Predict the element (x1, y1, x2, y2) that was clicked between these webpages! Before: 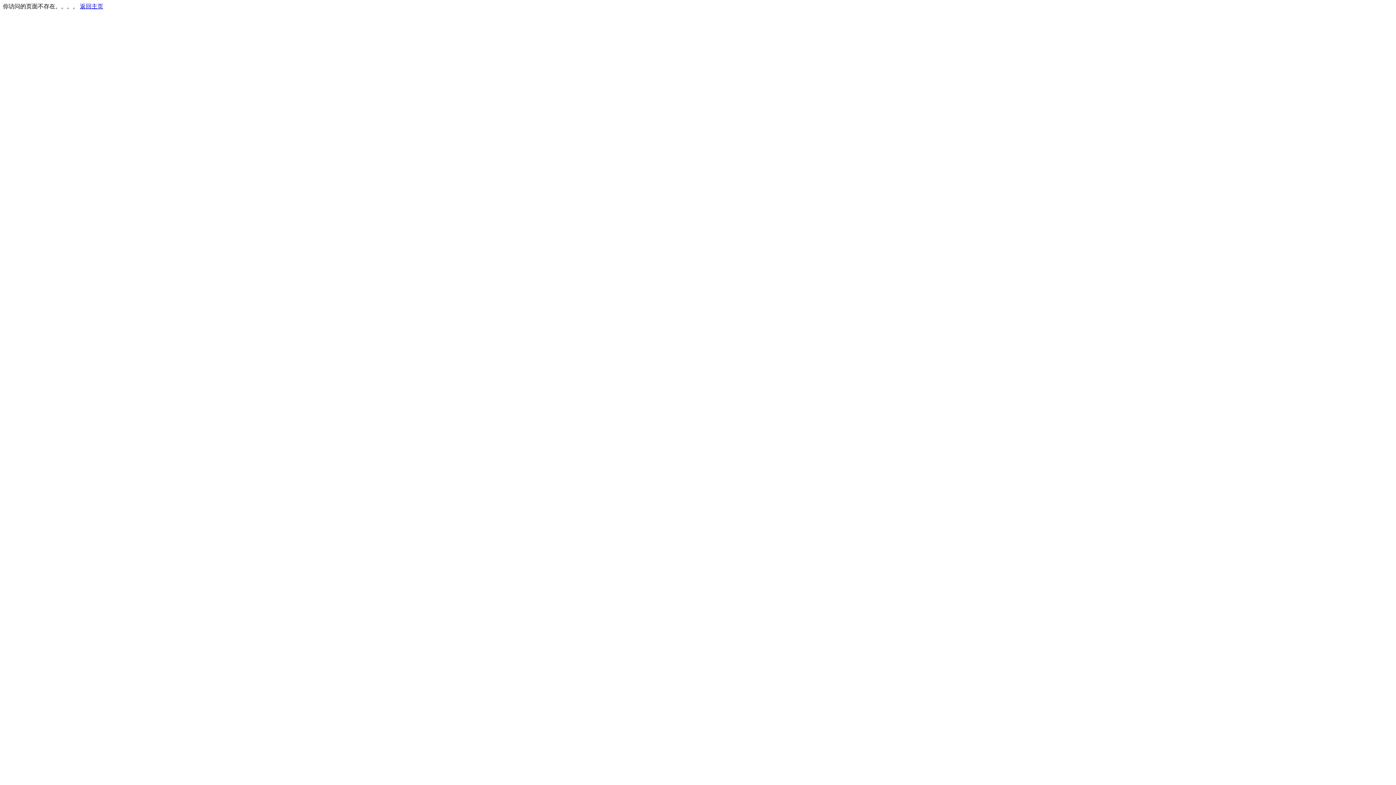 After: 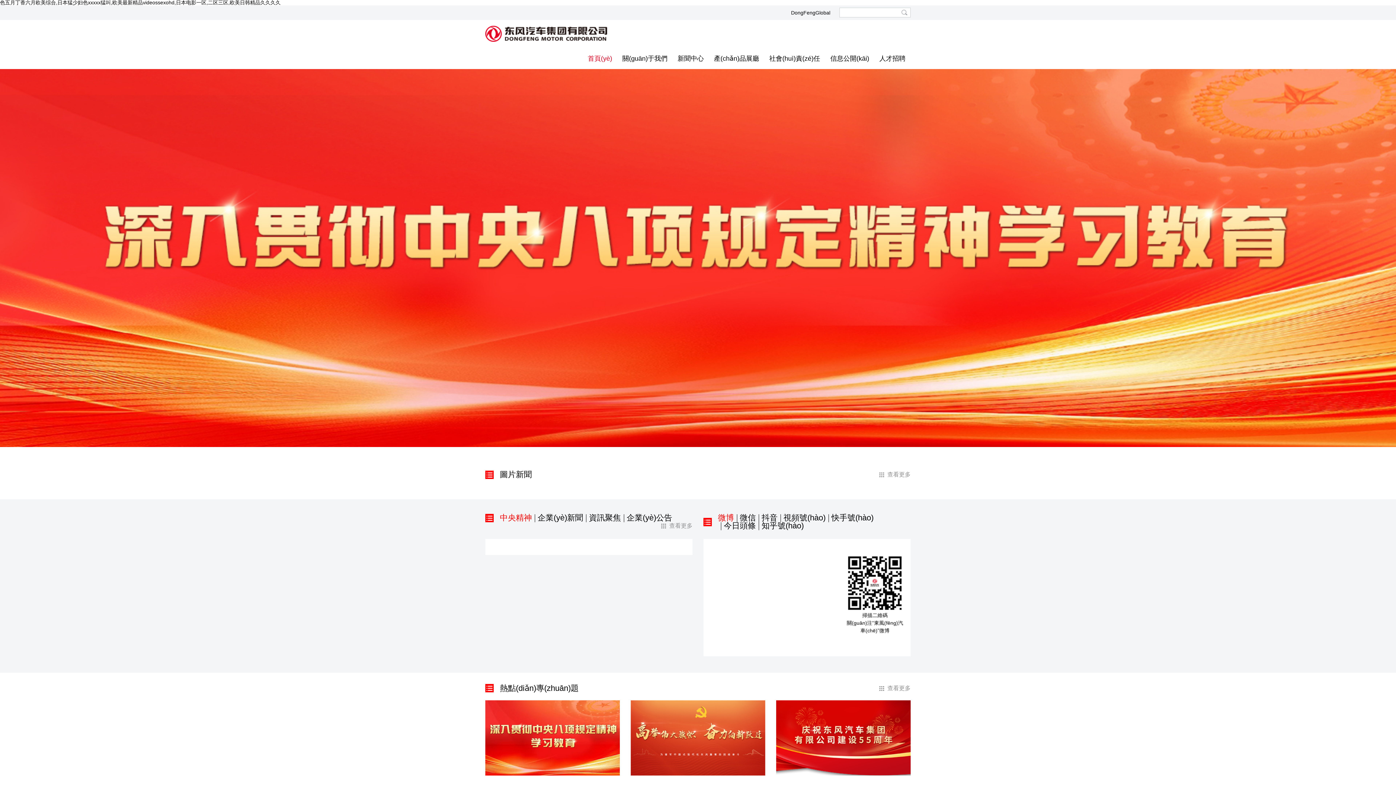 Action: bbox: (80, 3, 103, 9) label: 返回主页